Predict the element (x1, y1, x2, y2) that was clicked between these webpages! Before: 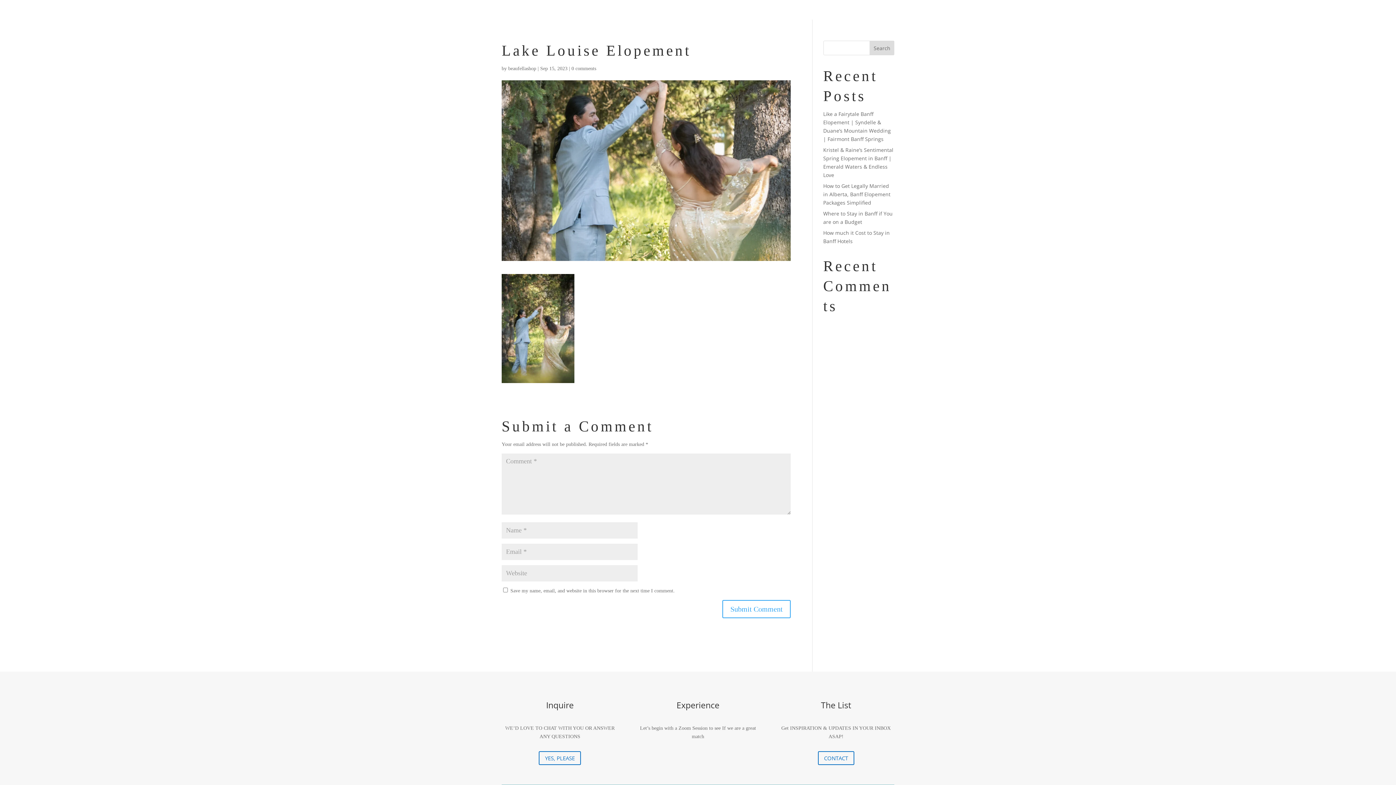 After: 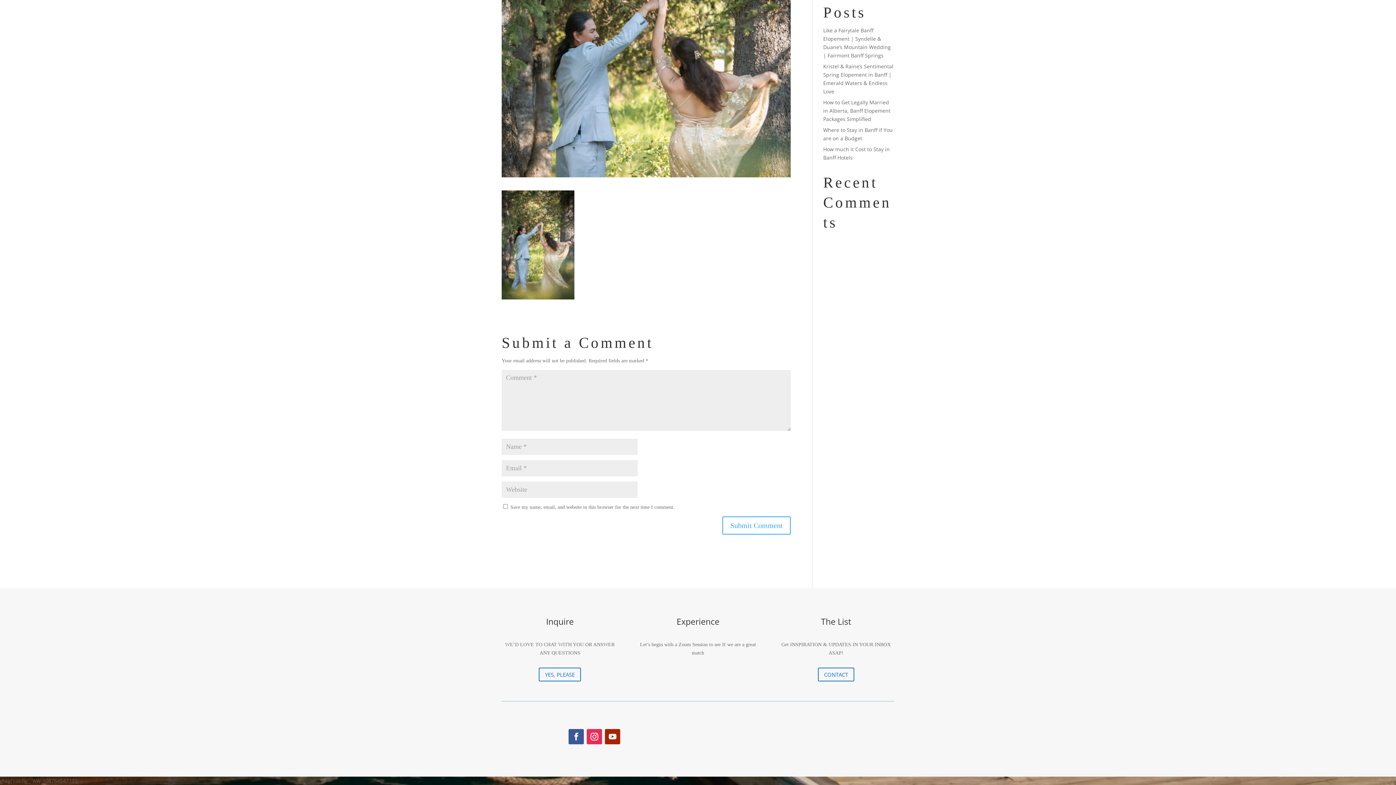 Action: label: 0 comments bbox: (571, 65, 596, 71)